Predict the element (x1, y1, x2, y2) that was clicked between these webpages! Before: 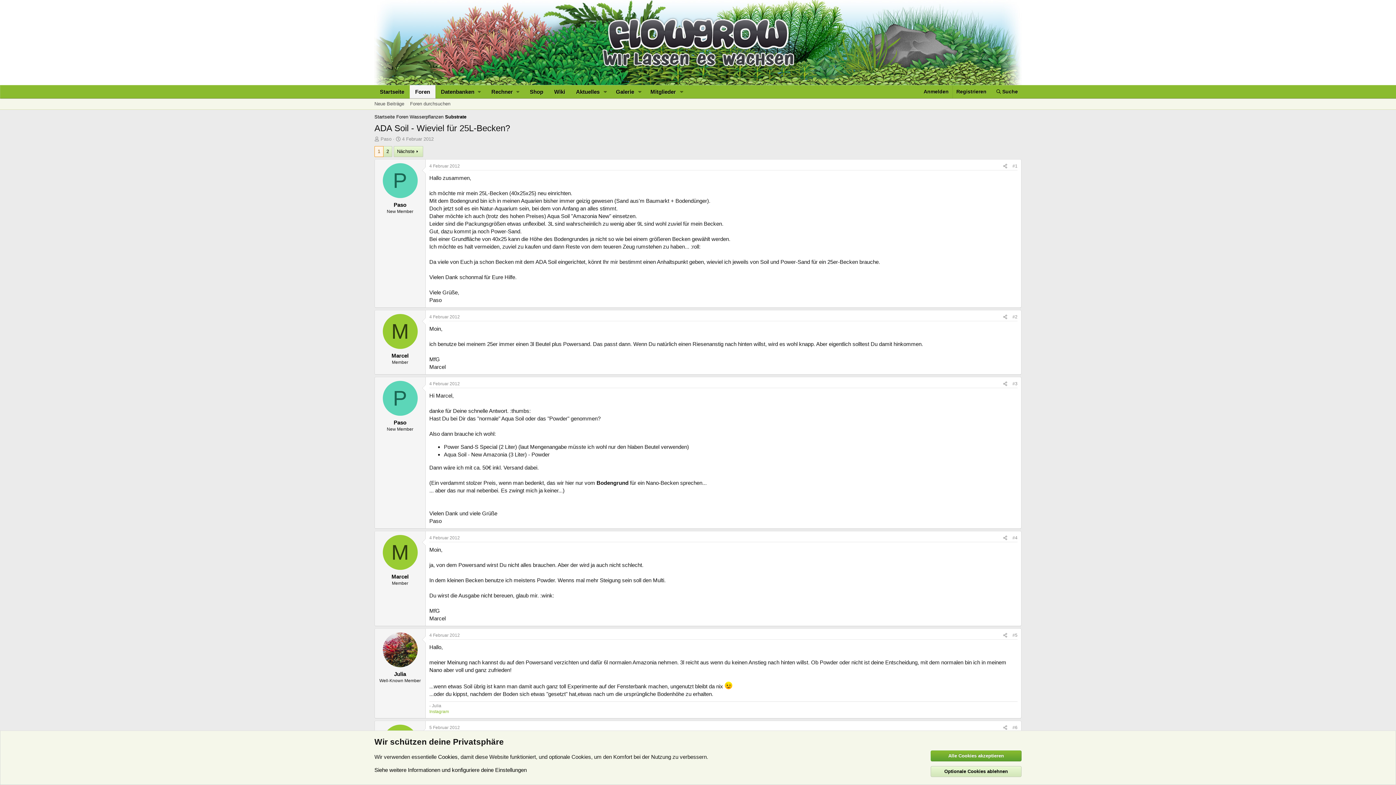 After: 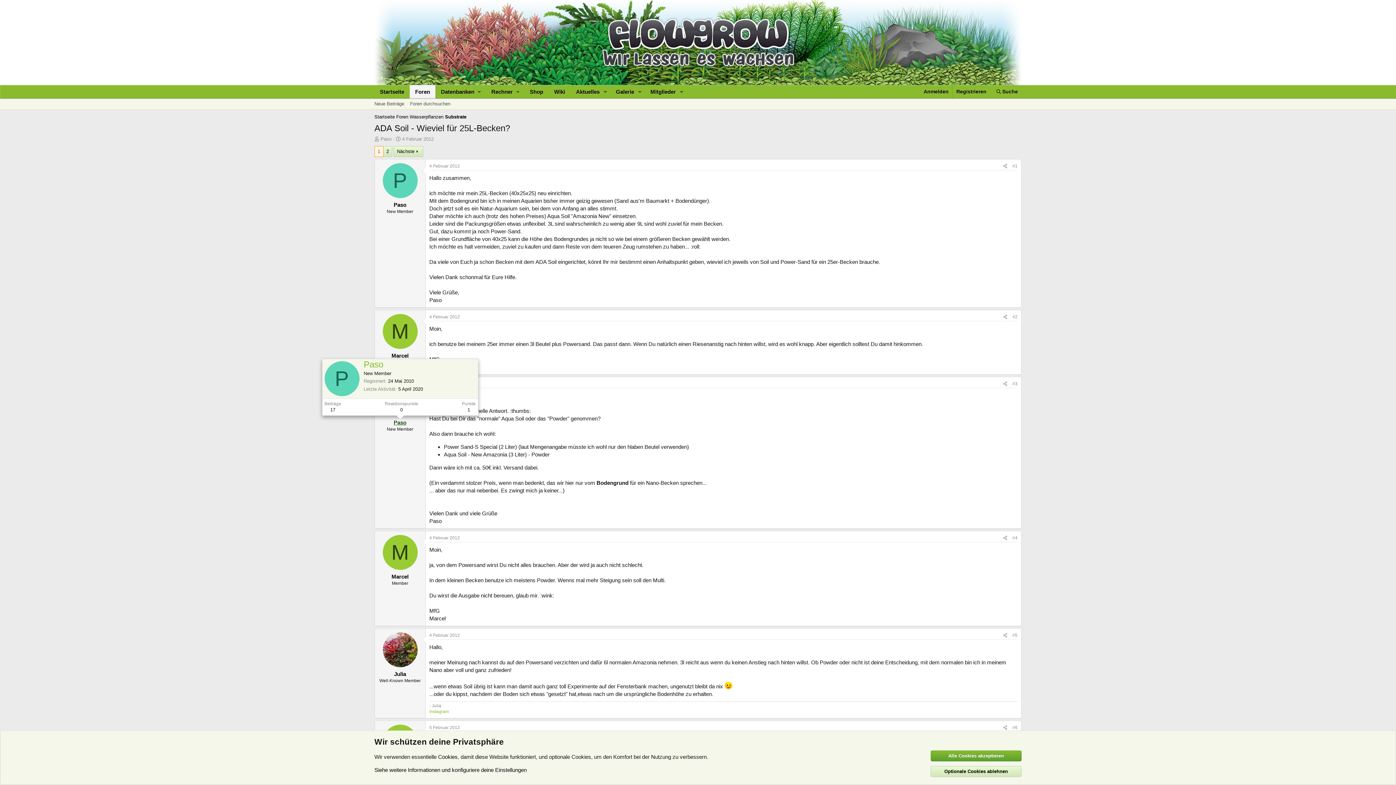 Action: label: Paso bbox: (393, 419, 406, 425)